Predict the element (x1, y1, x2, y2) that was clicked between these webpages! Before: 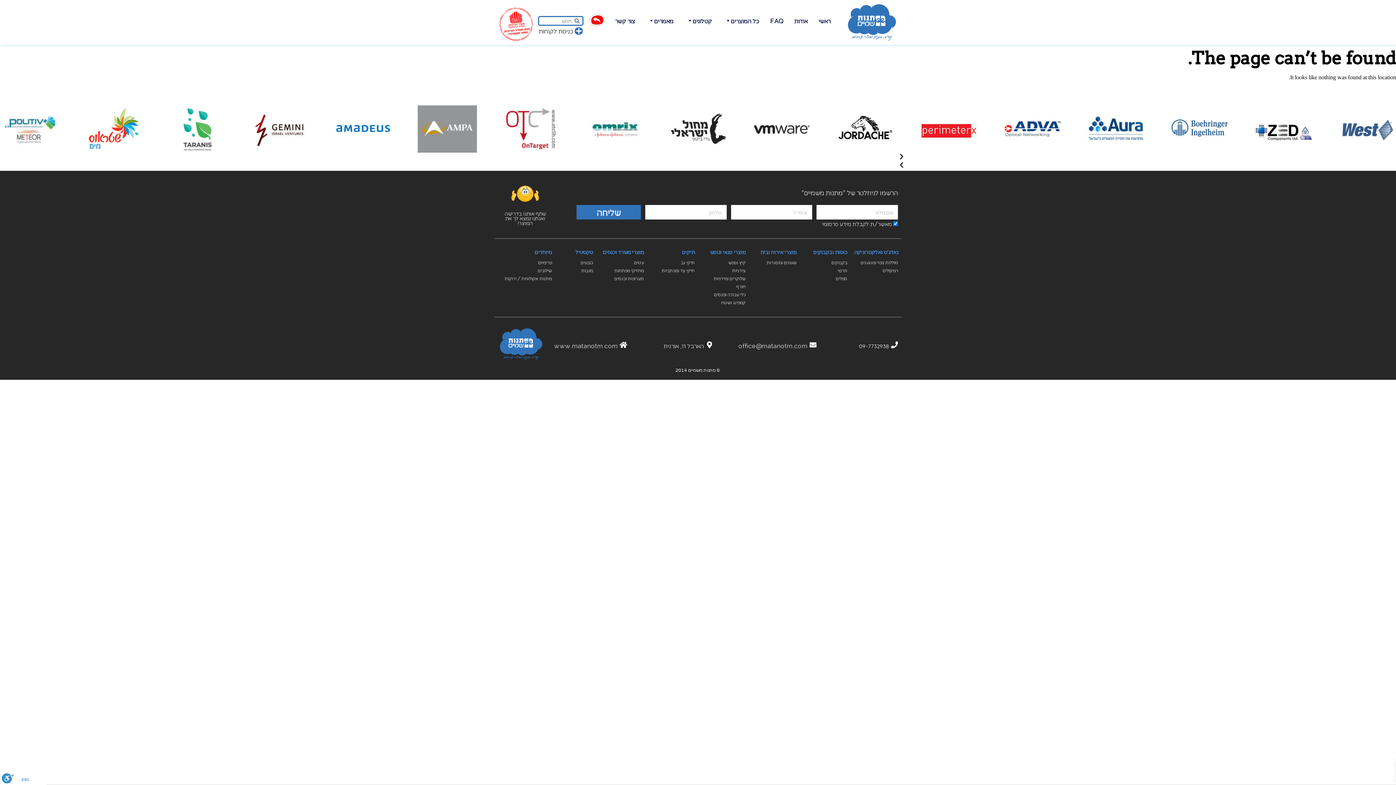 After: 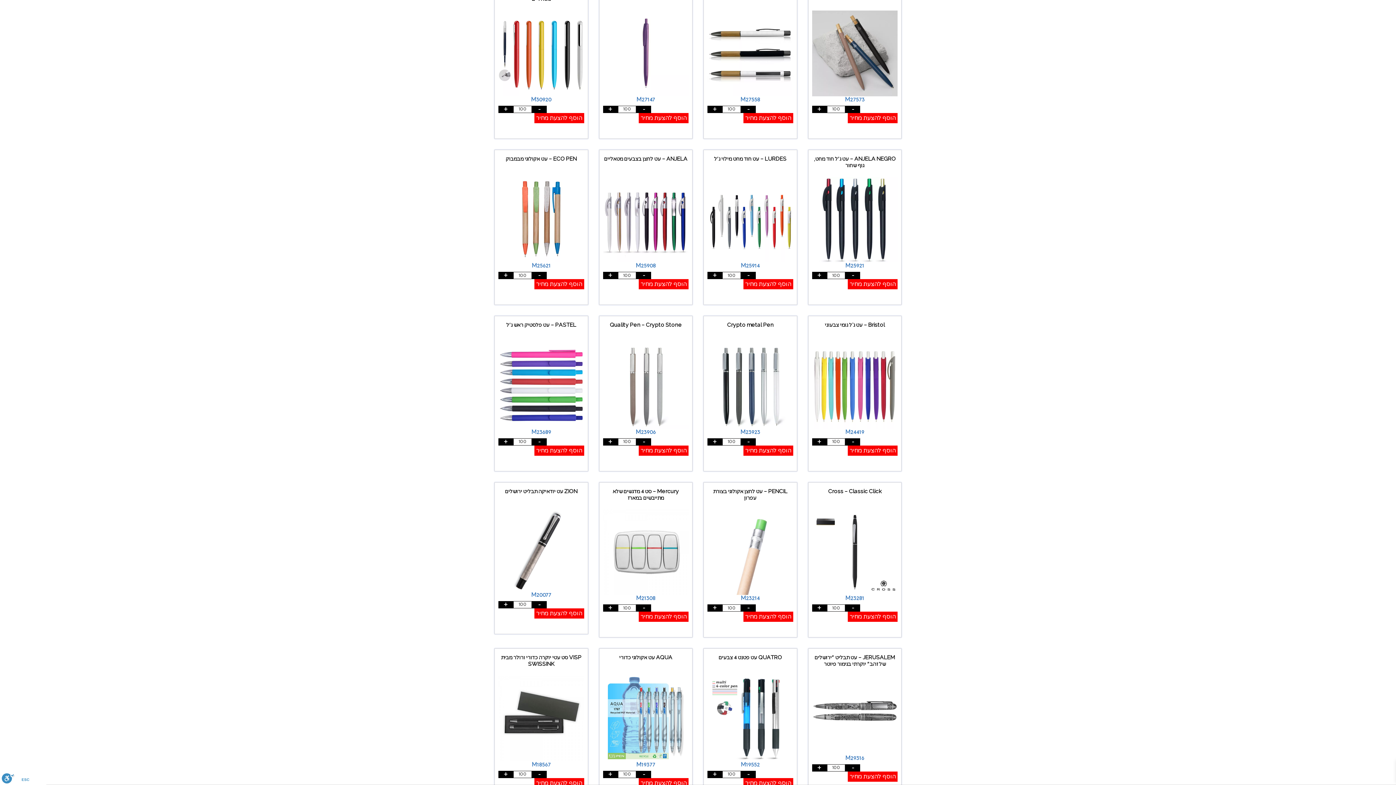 Action: label: עטים bbox: (599, 258, 644, 266)